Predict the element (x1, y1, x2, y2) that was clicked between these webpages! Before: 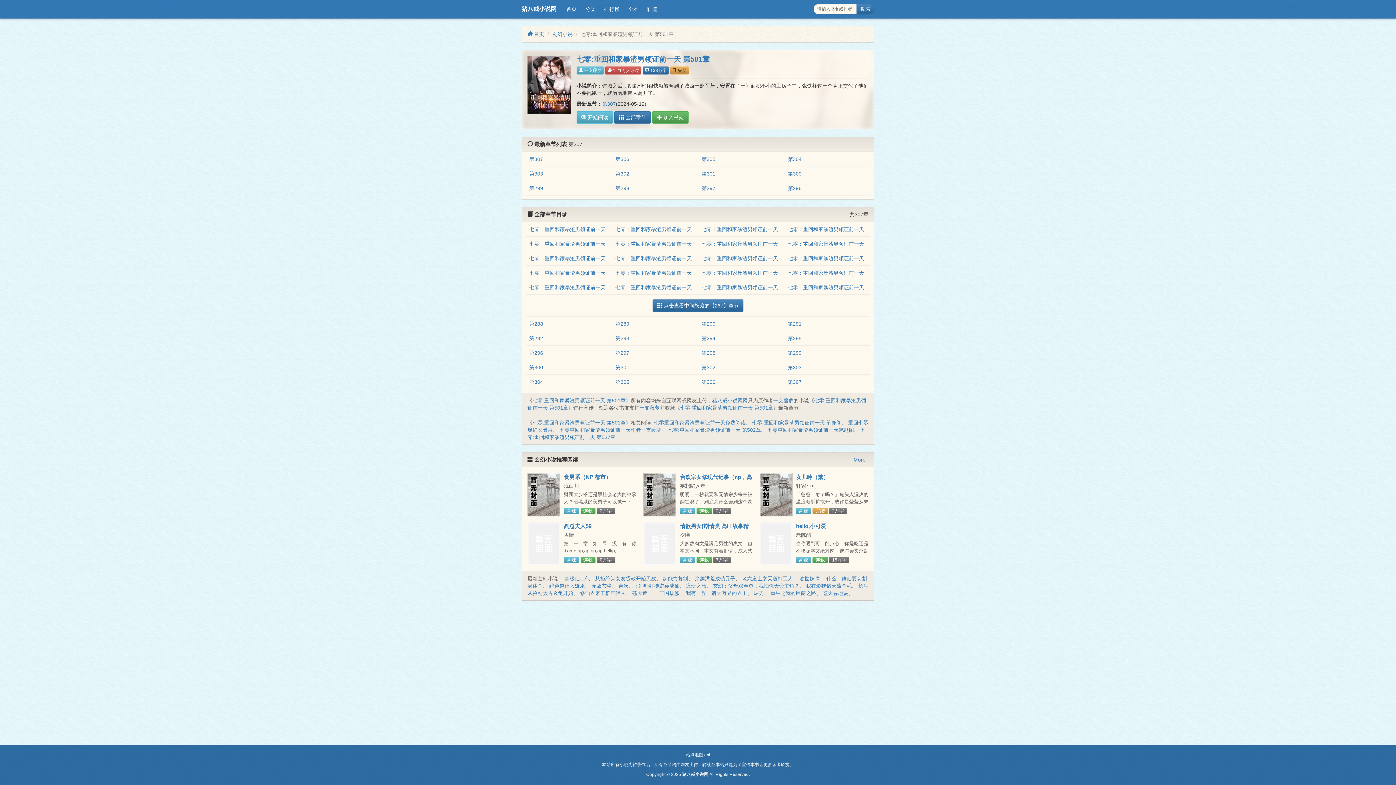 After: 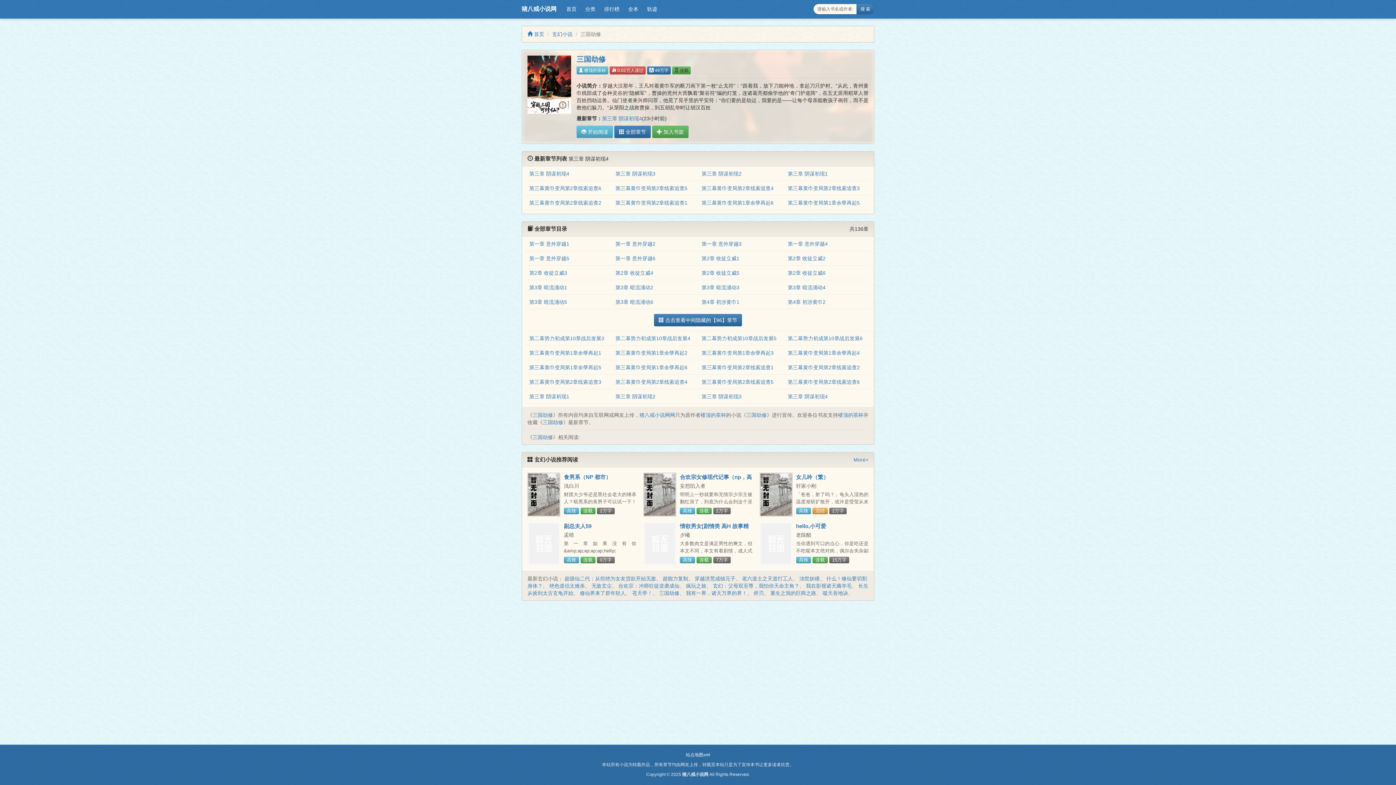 Action: bbox: (659, 590, 679, 596) label: 三国劫修